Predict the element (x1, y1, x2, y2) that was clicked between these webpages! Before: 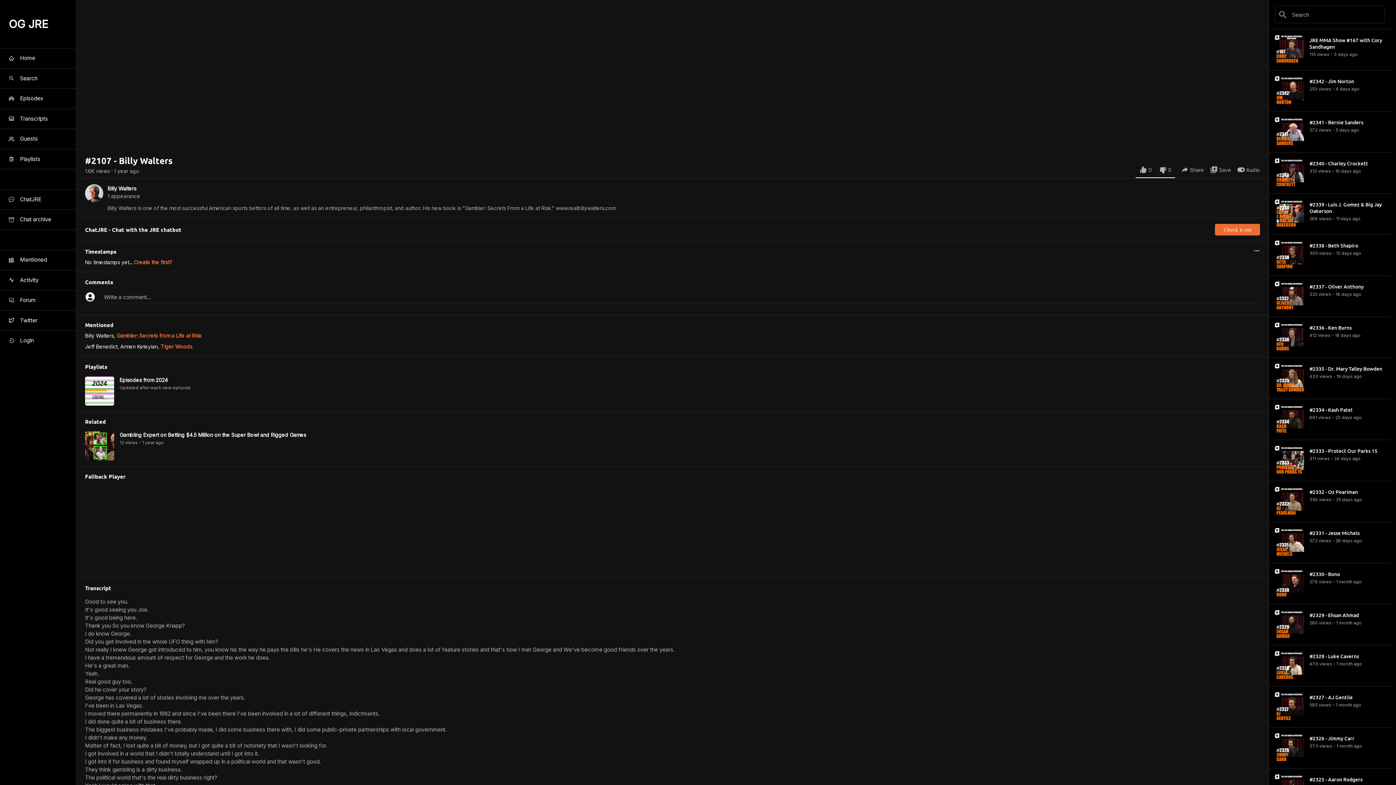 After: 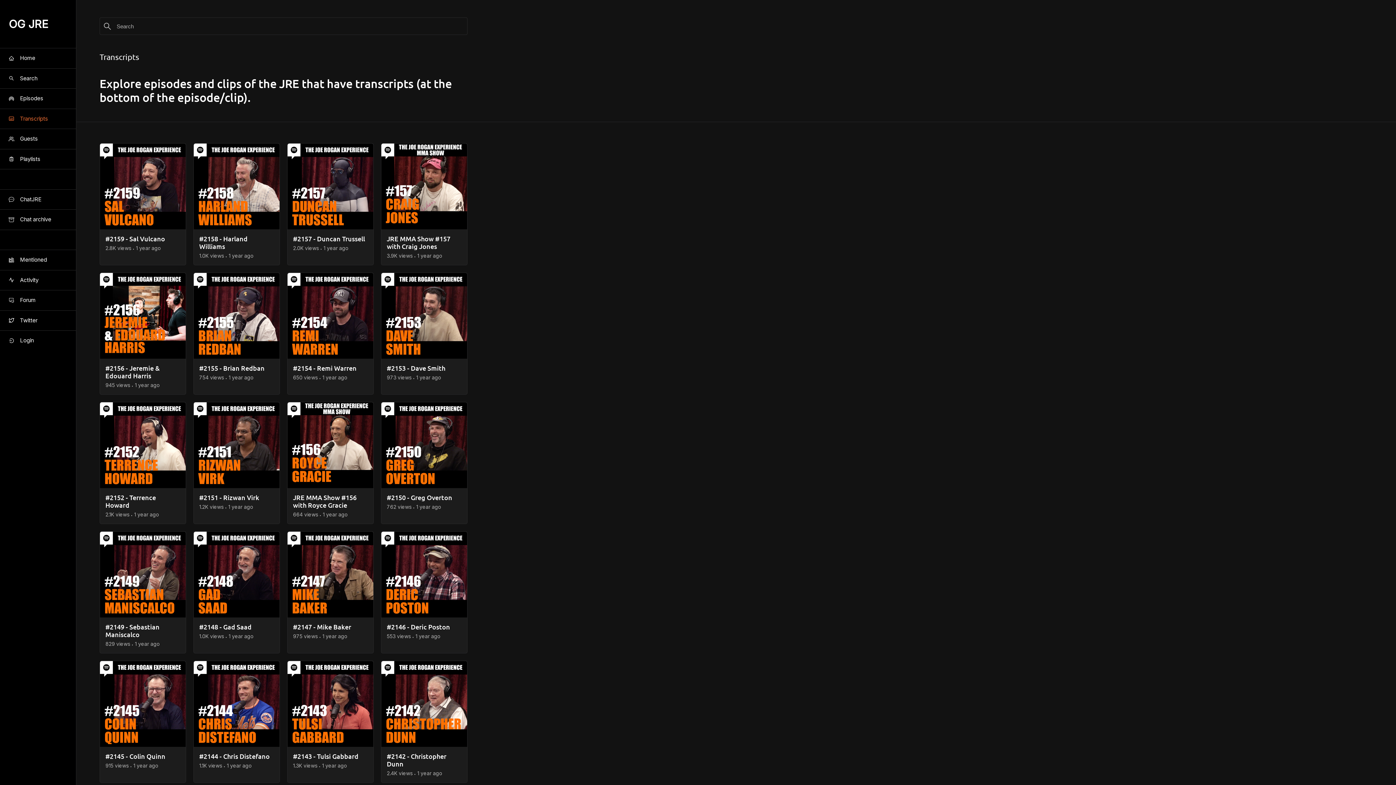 Action: bbox: (0, 108, 76, 128) label: Transcripts